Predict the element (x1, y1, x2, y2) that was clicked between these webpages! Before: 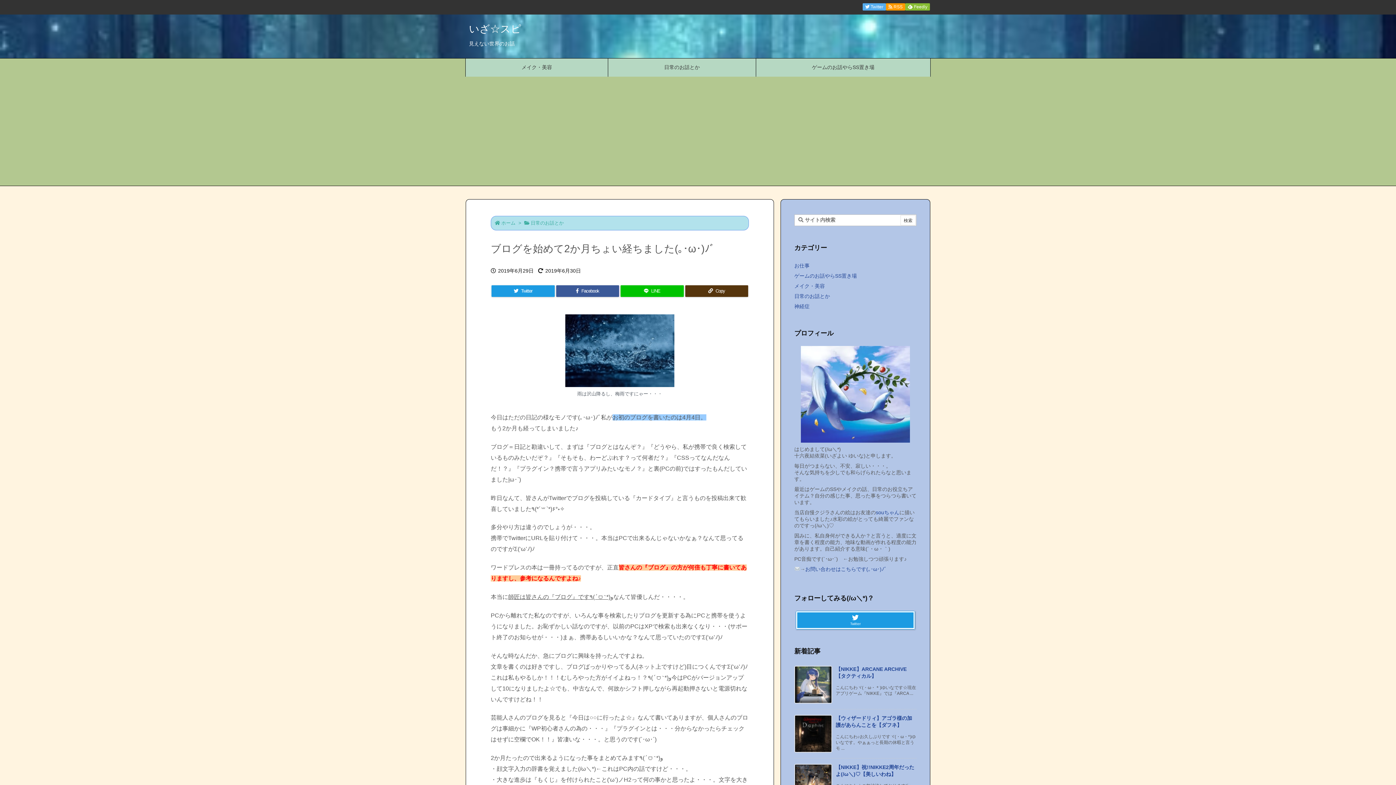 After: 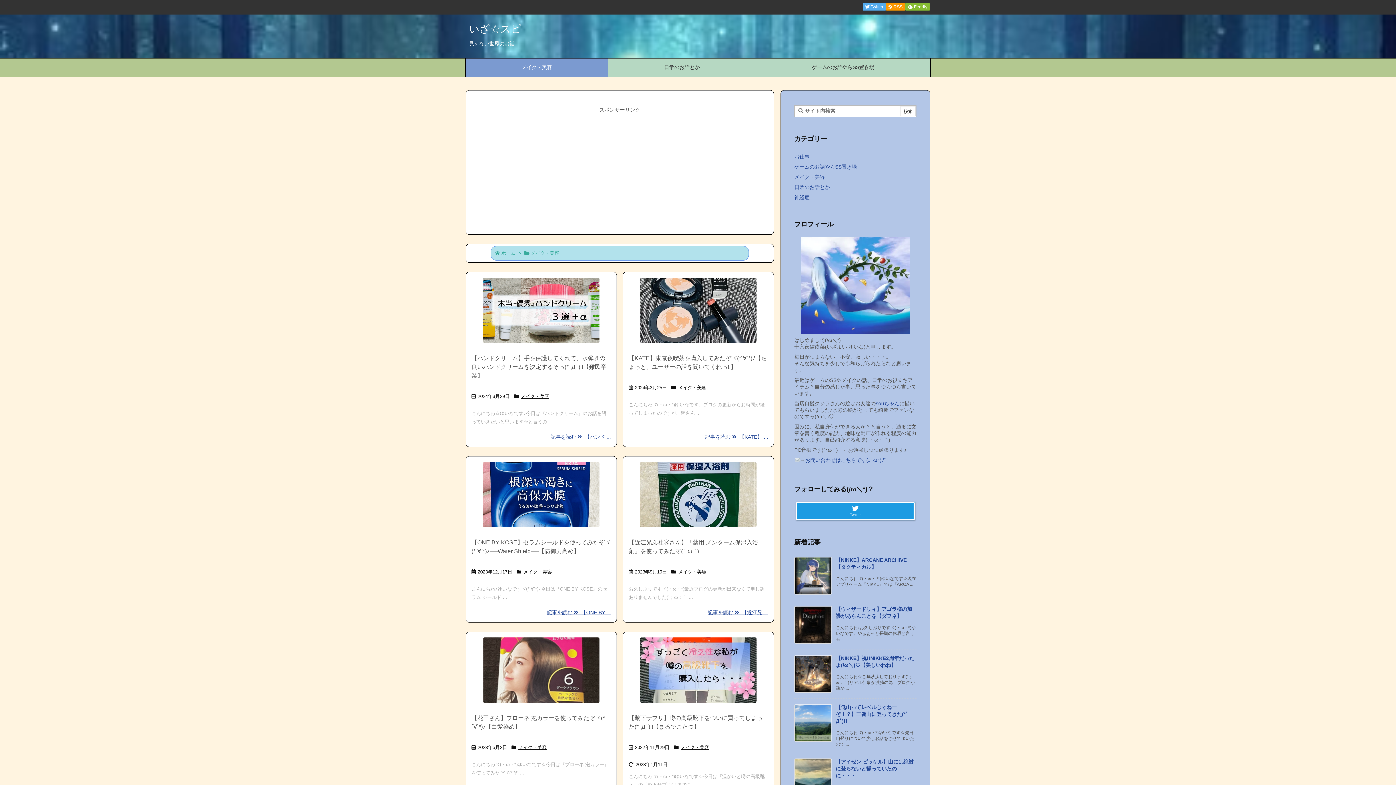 Action: label: メイク・美容 bbox: (465, 58, 608, 76)